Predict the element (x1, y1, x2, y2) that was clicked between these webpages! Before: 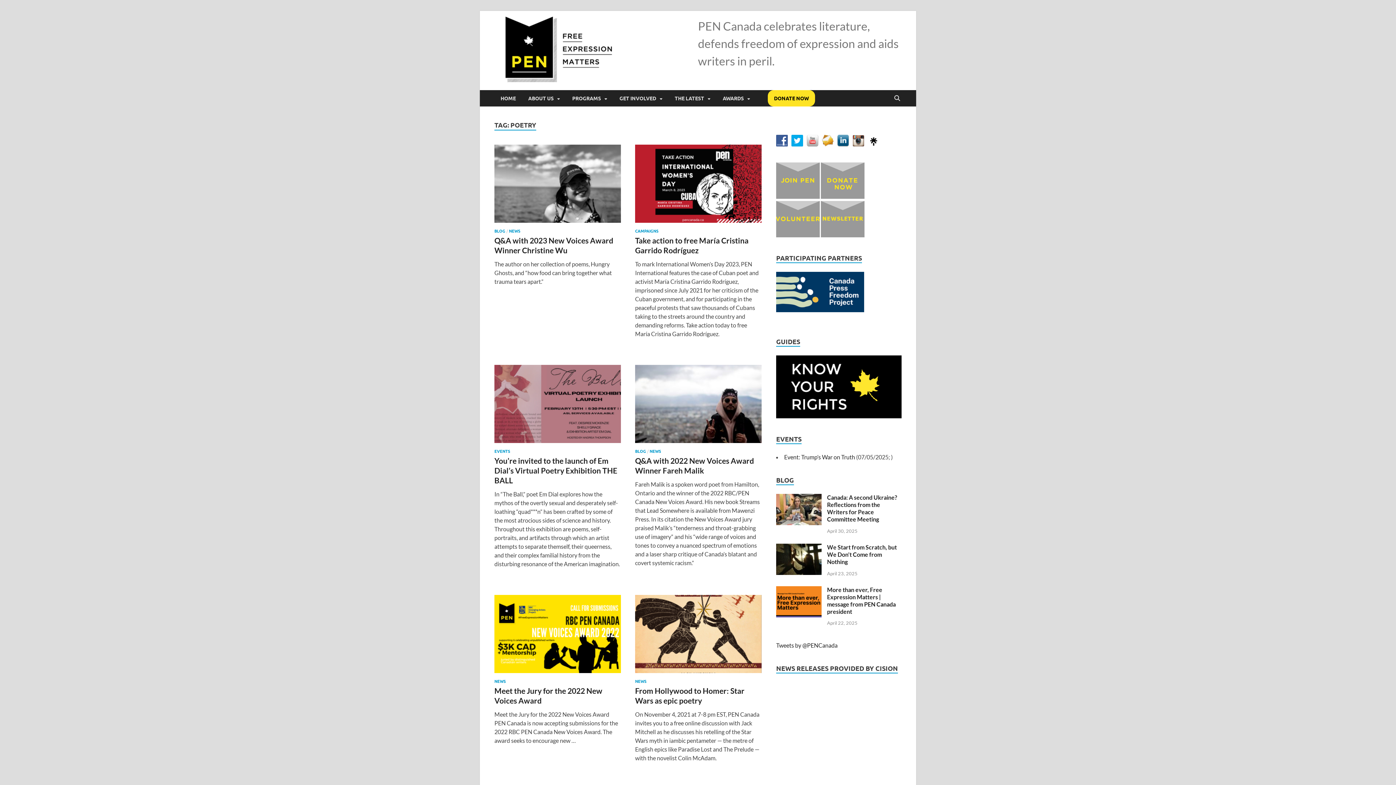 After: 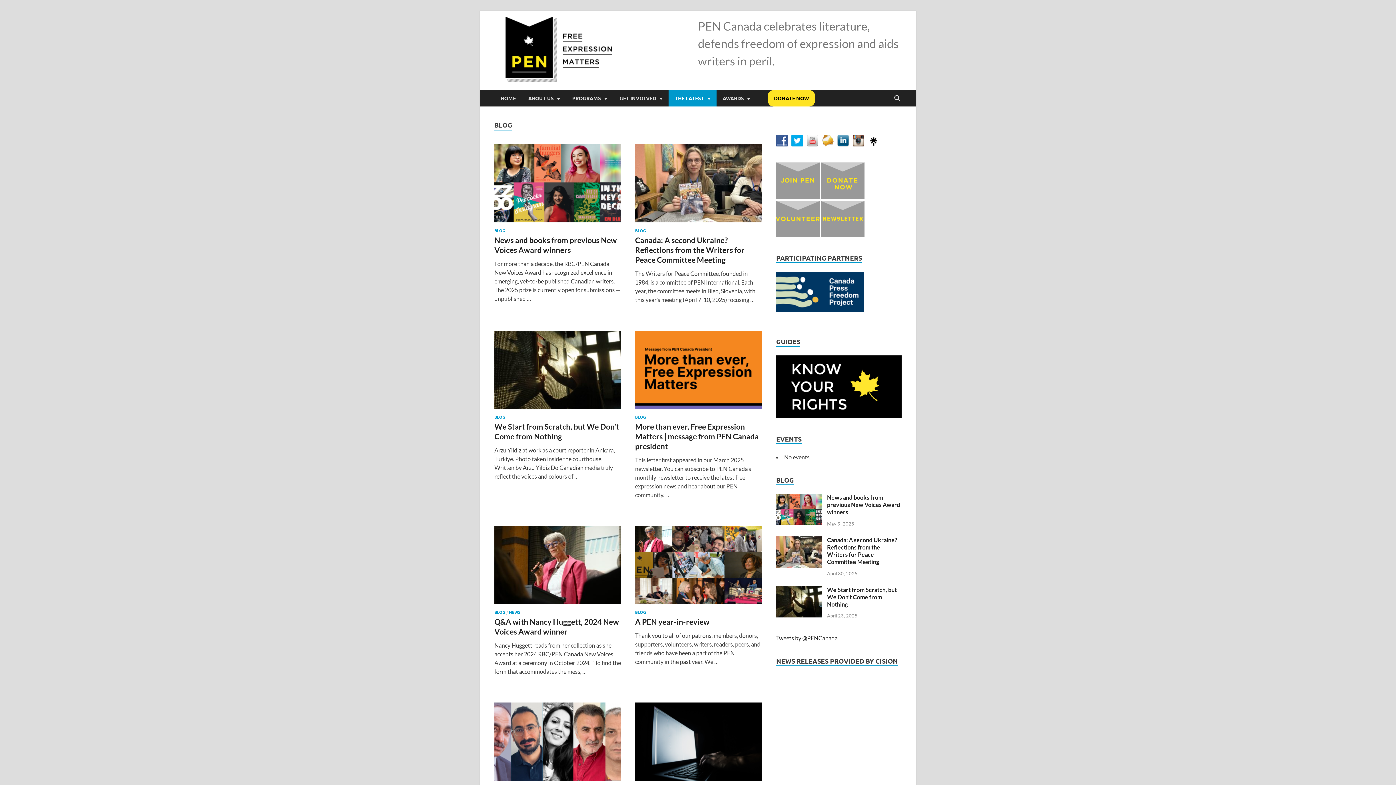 Action: label: BLOG bbox: (494, 228, 505, 233)